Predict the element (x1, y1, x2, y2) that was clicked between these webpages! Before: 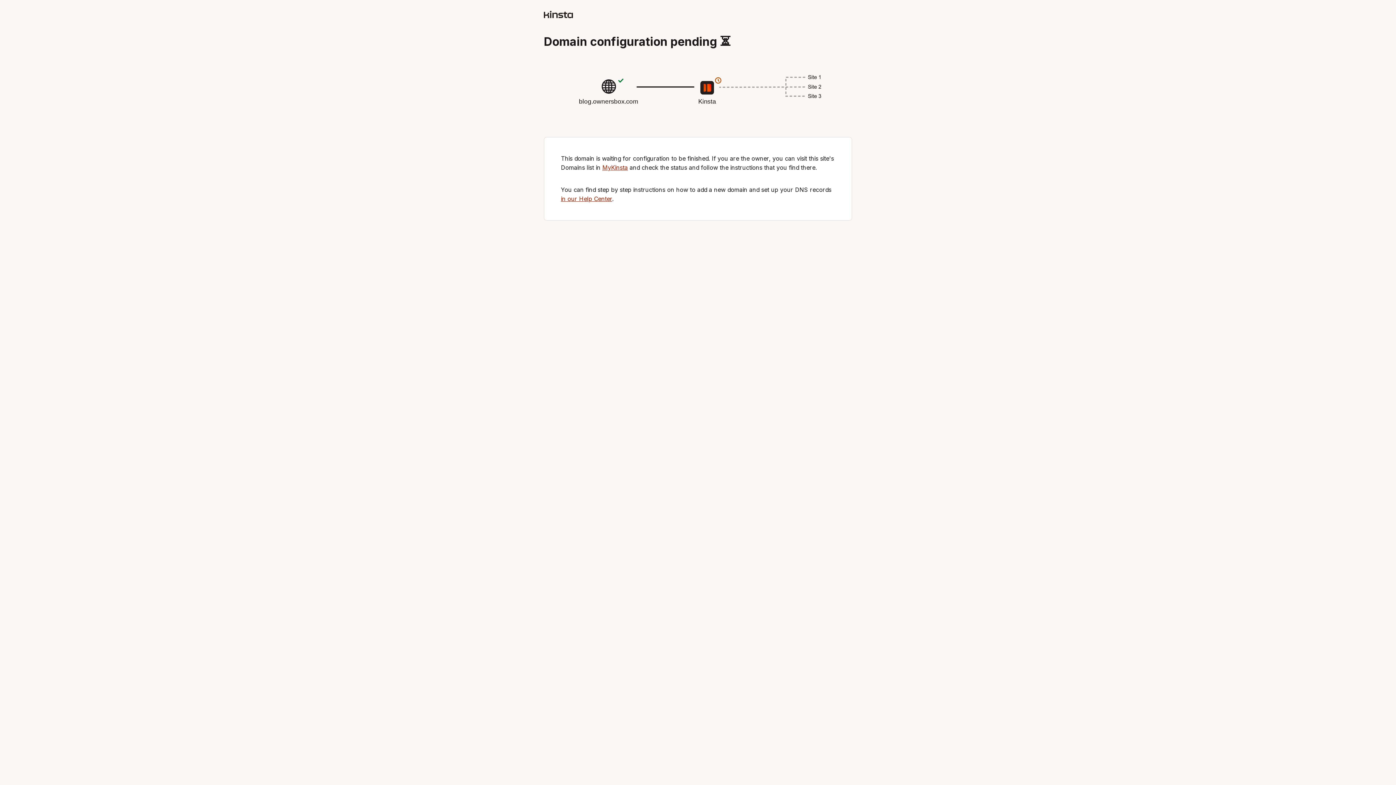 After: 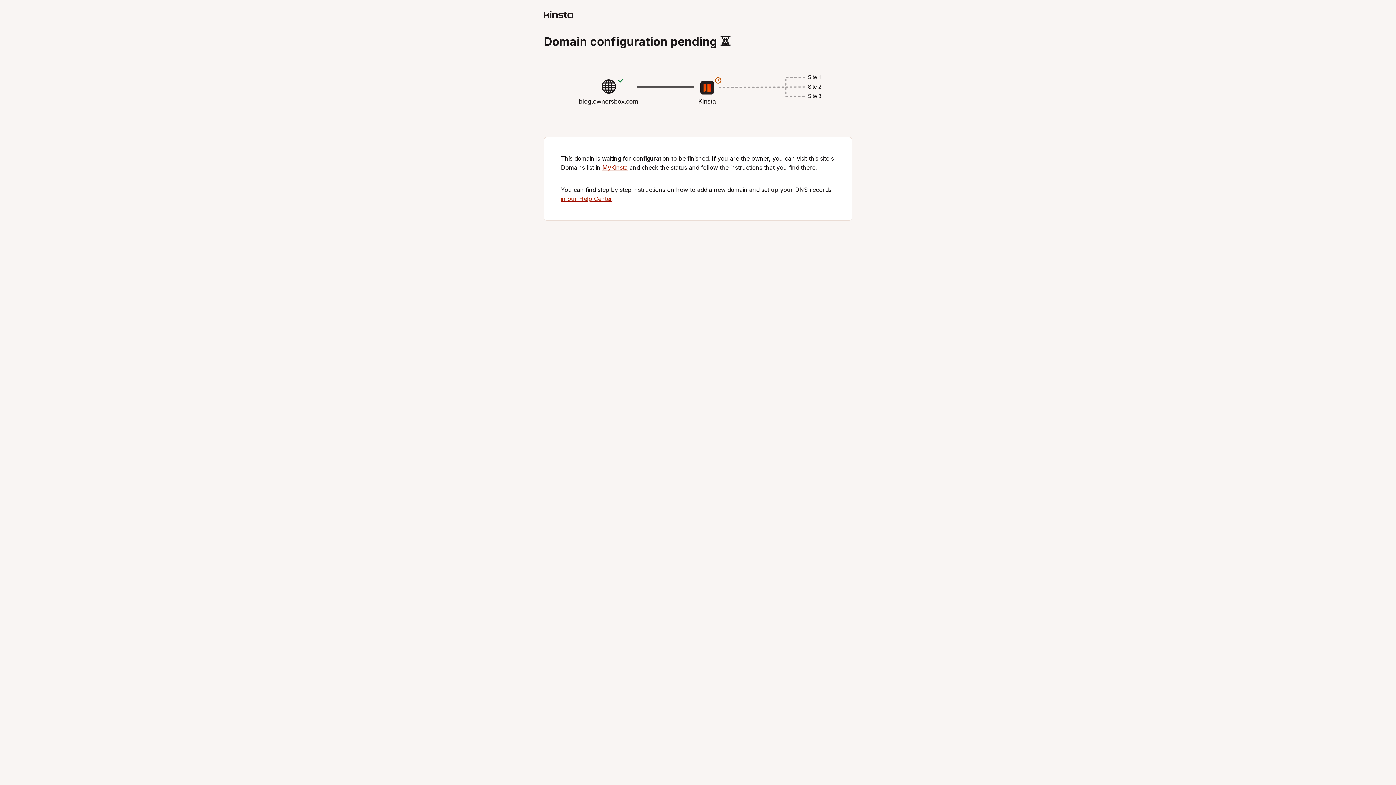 Action: bbox: (561, 195, 612, 202) label: in our Help Center